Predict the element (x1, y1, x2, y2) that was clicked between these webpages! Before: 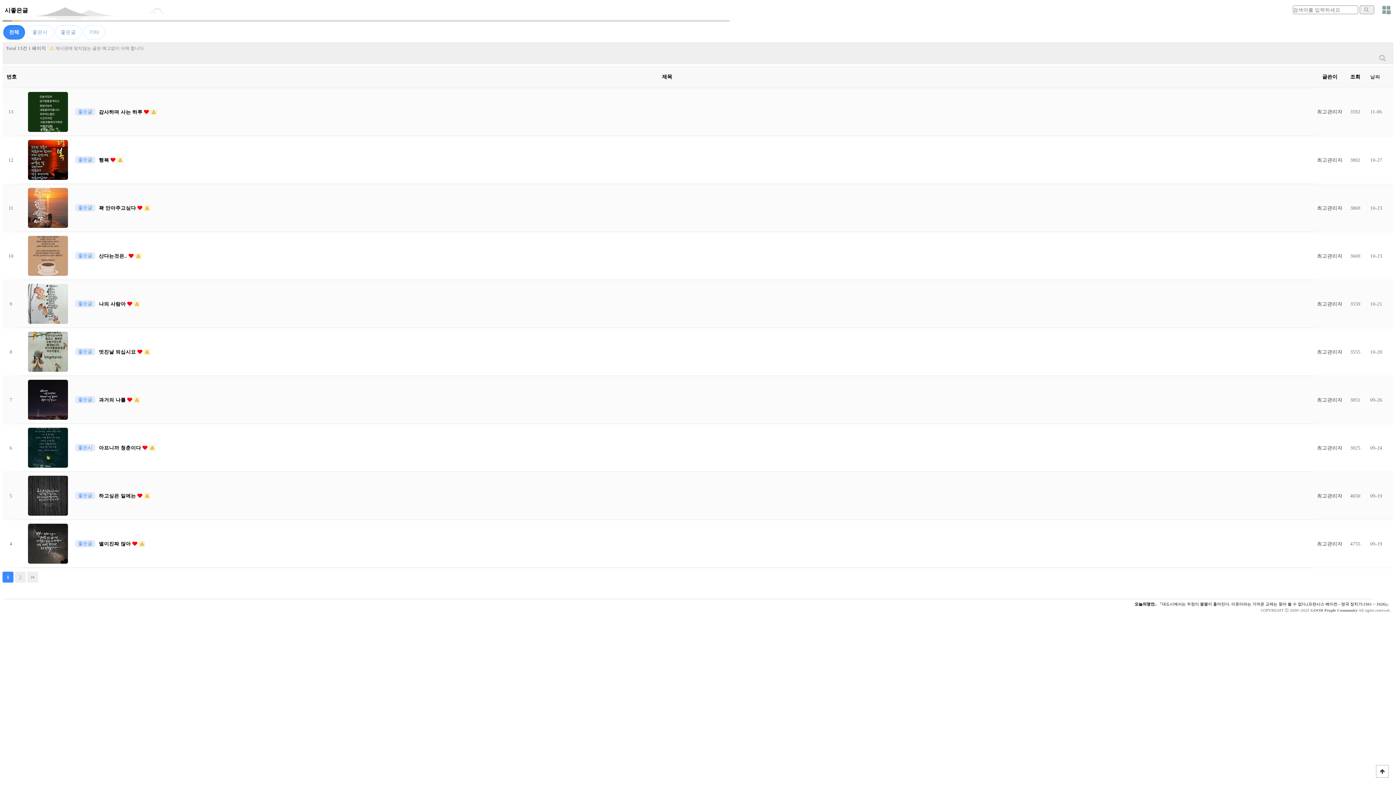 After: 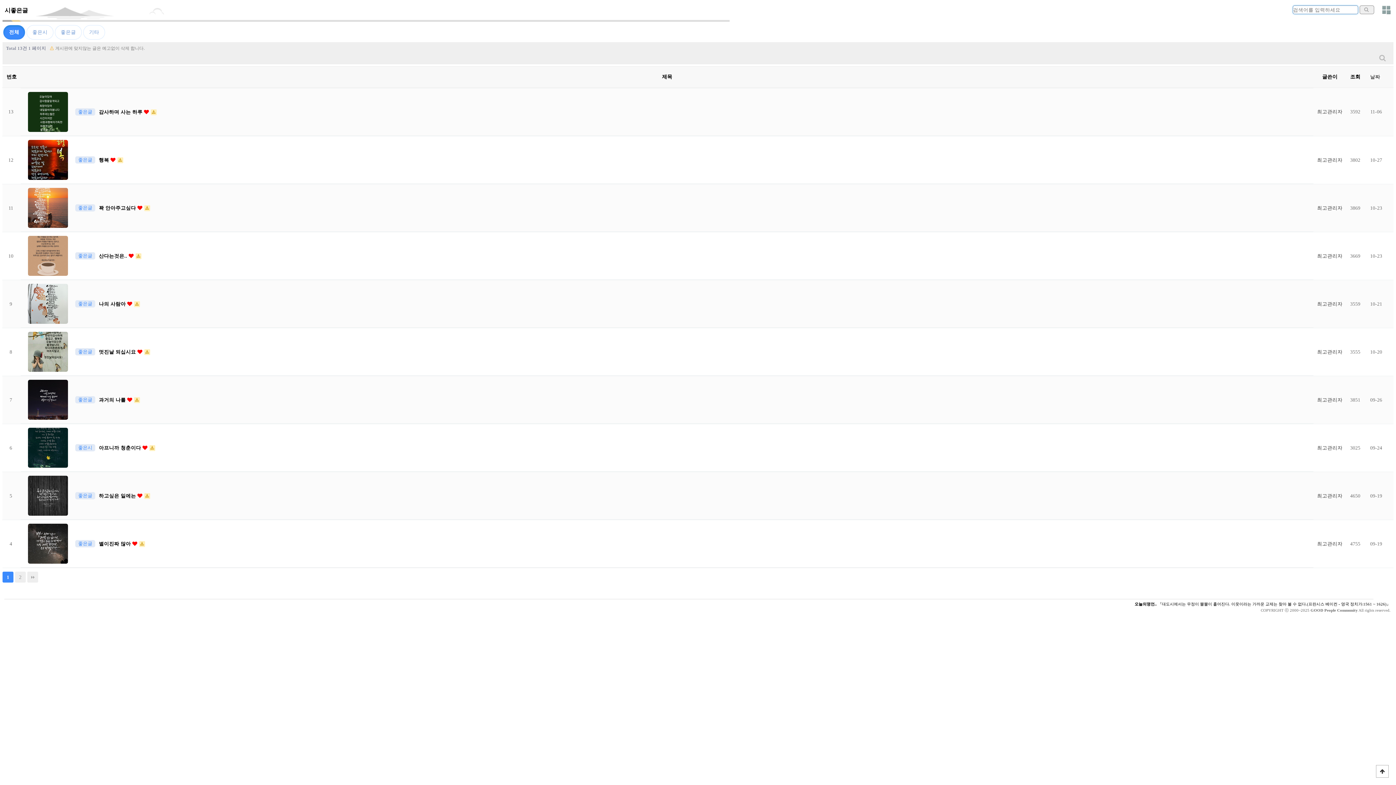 Action: bbox: (1360, 5, 1374, 14)